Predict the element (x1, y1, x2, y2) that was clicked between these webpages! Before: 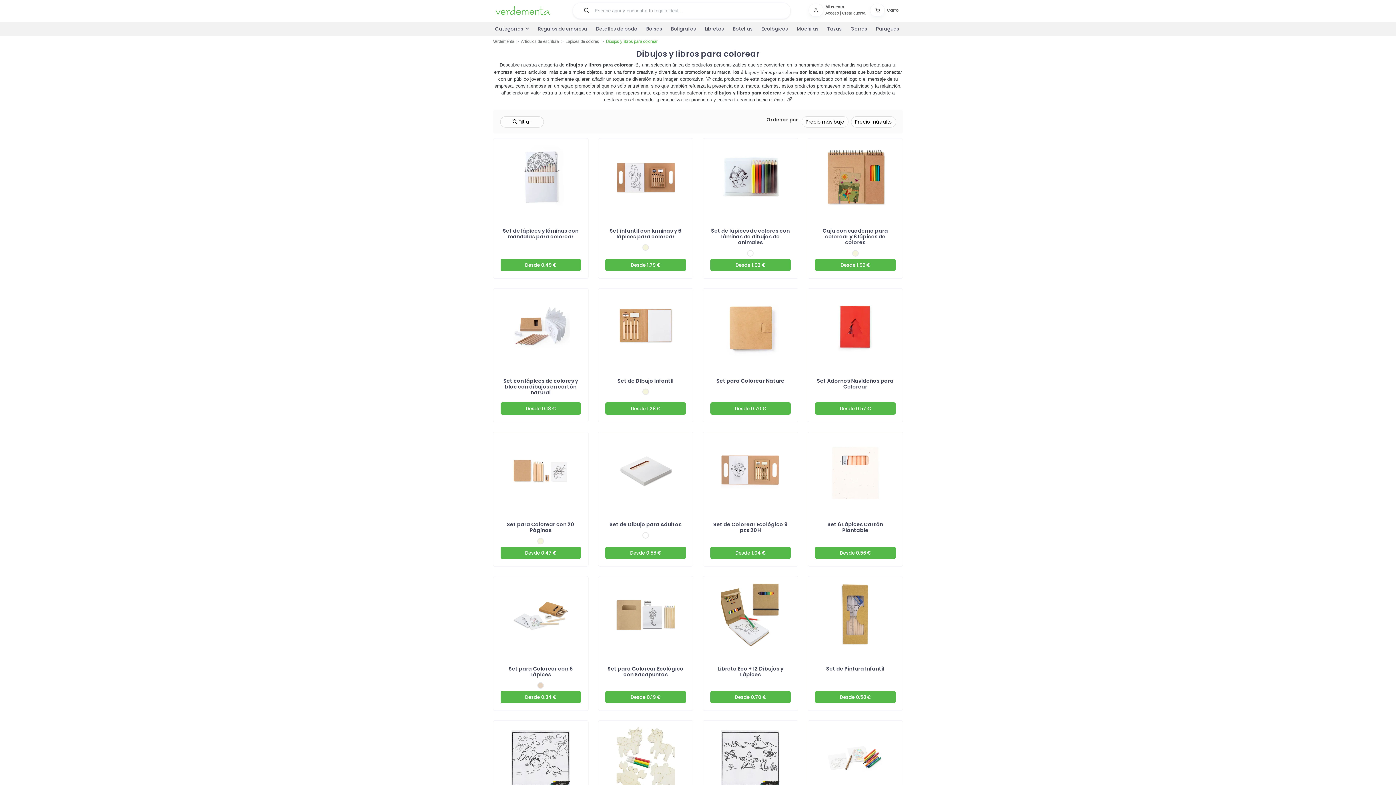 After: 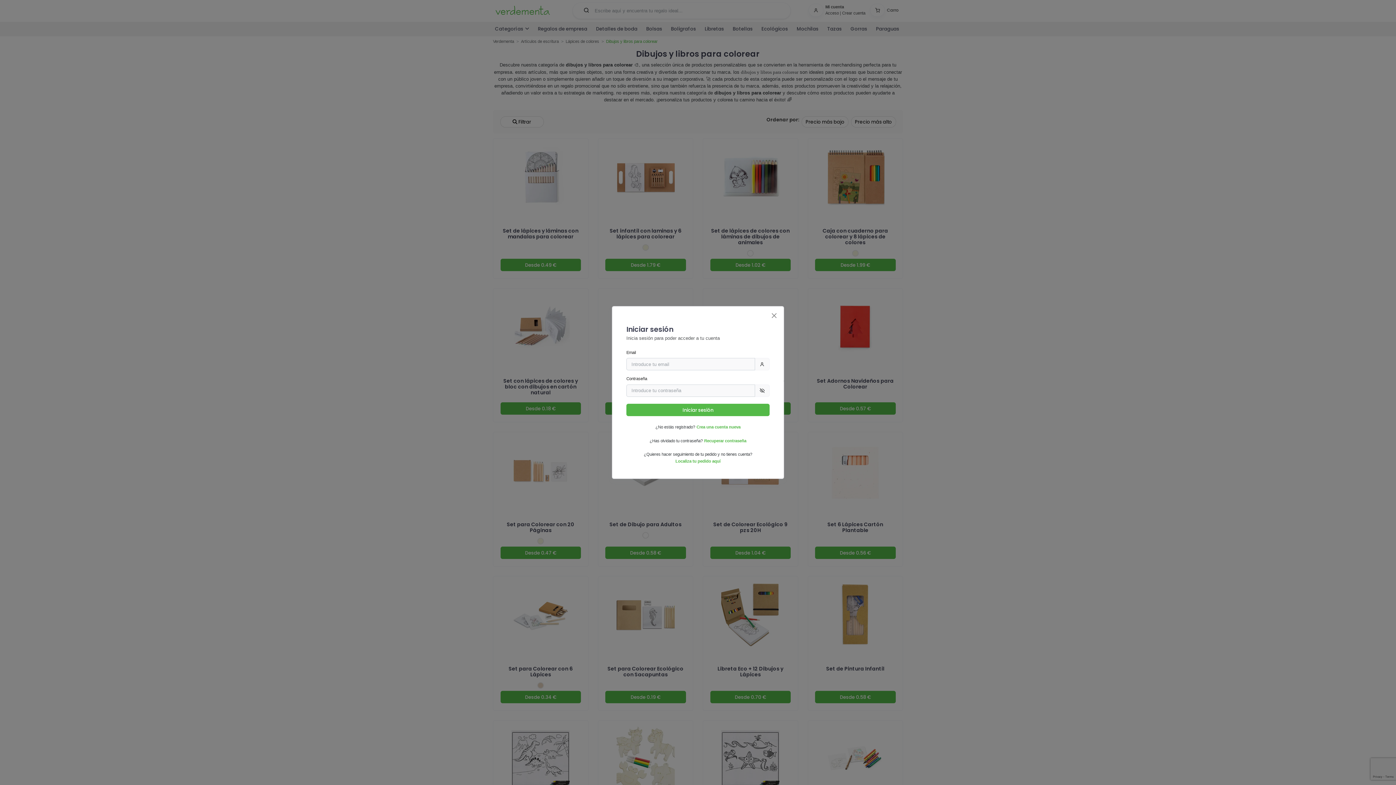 Action: bbox: (808, 3, 825, 16) label: Usuario